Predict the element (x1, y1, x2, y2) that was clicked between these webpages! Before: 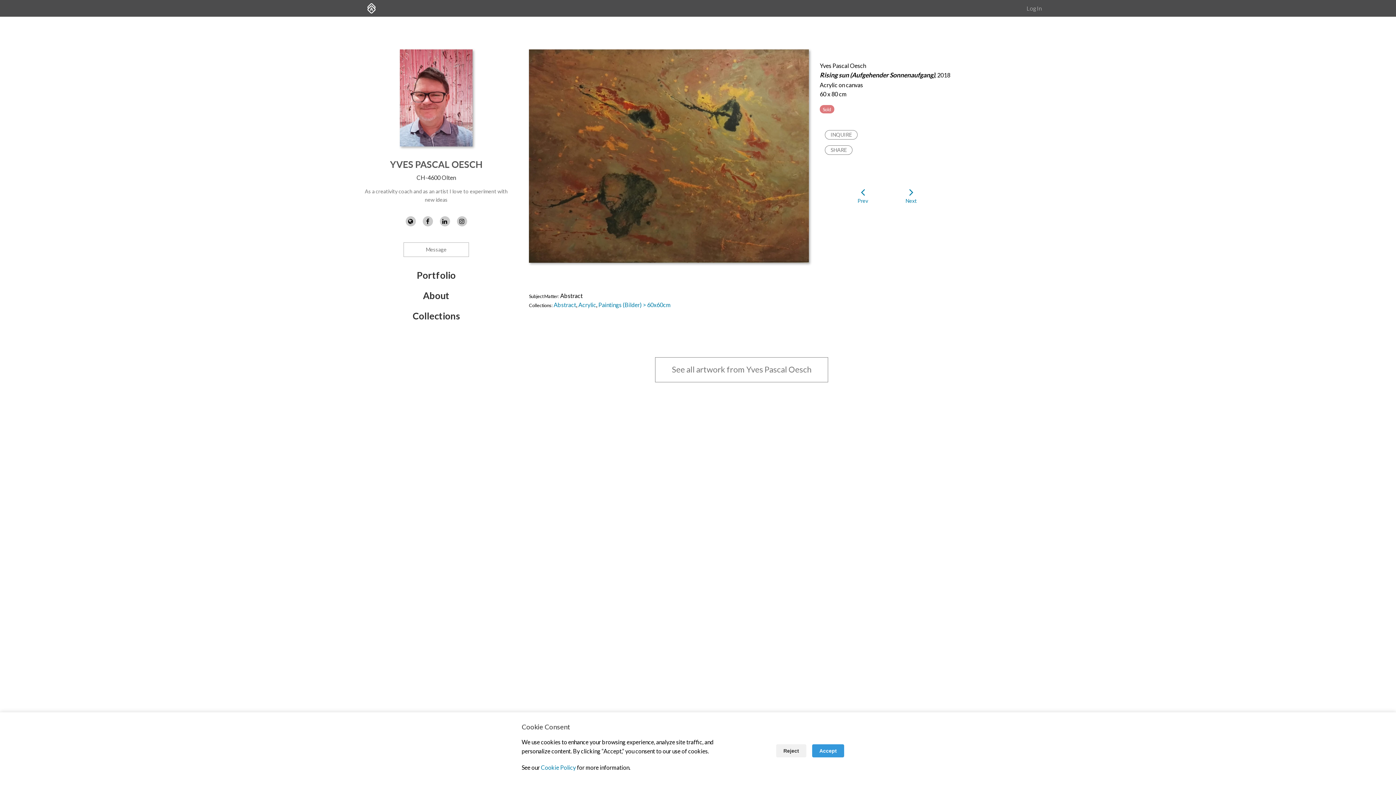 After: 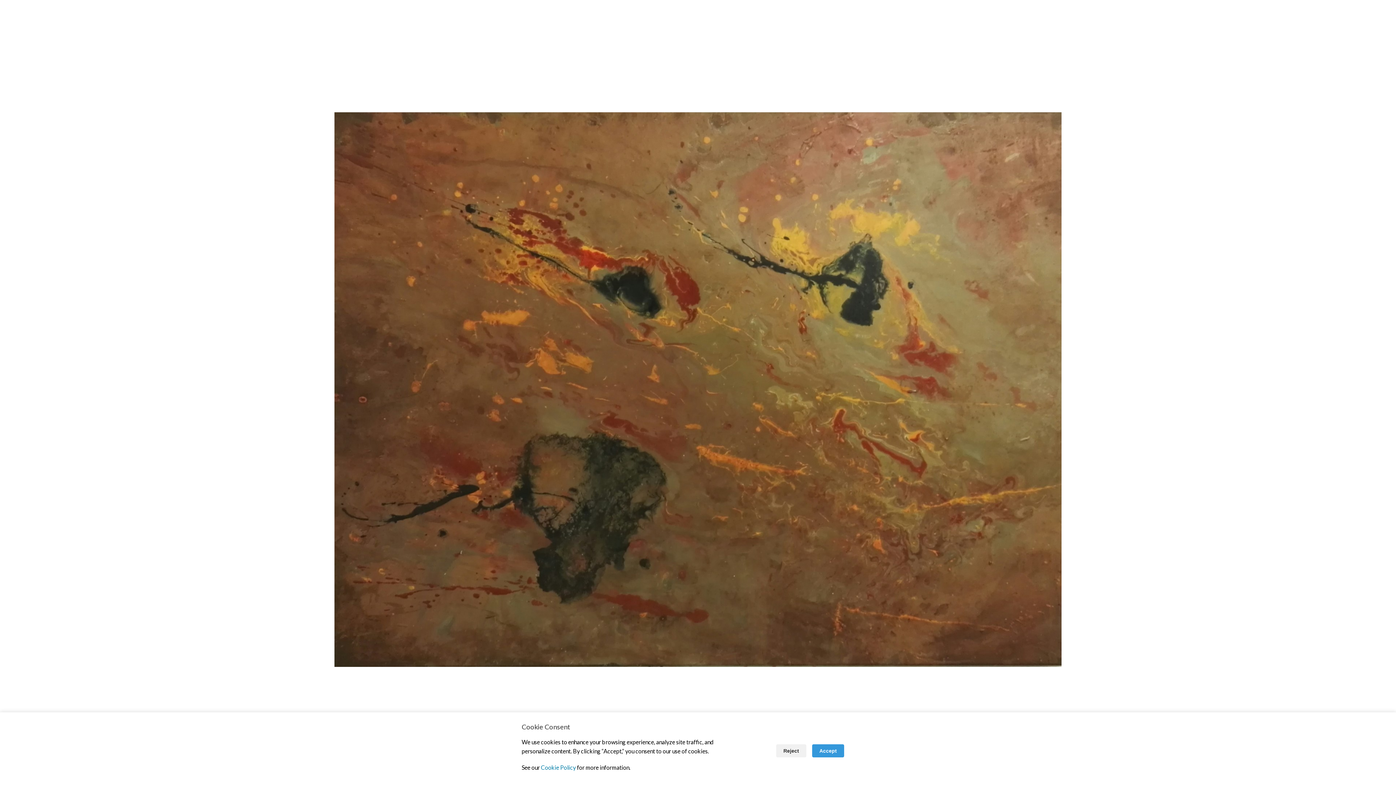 Action: bbox: (529, 49, 809, 263)